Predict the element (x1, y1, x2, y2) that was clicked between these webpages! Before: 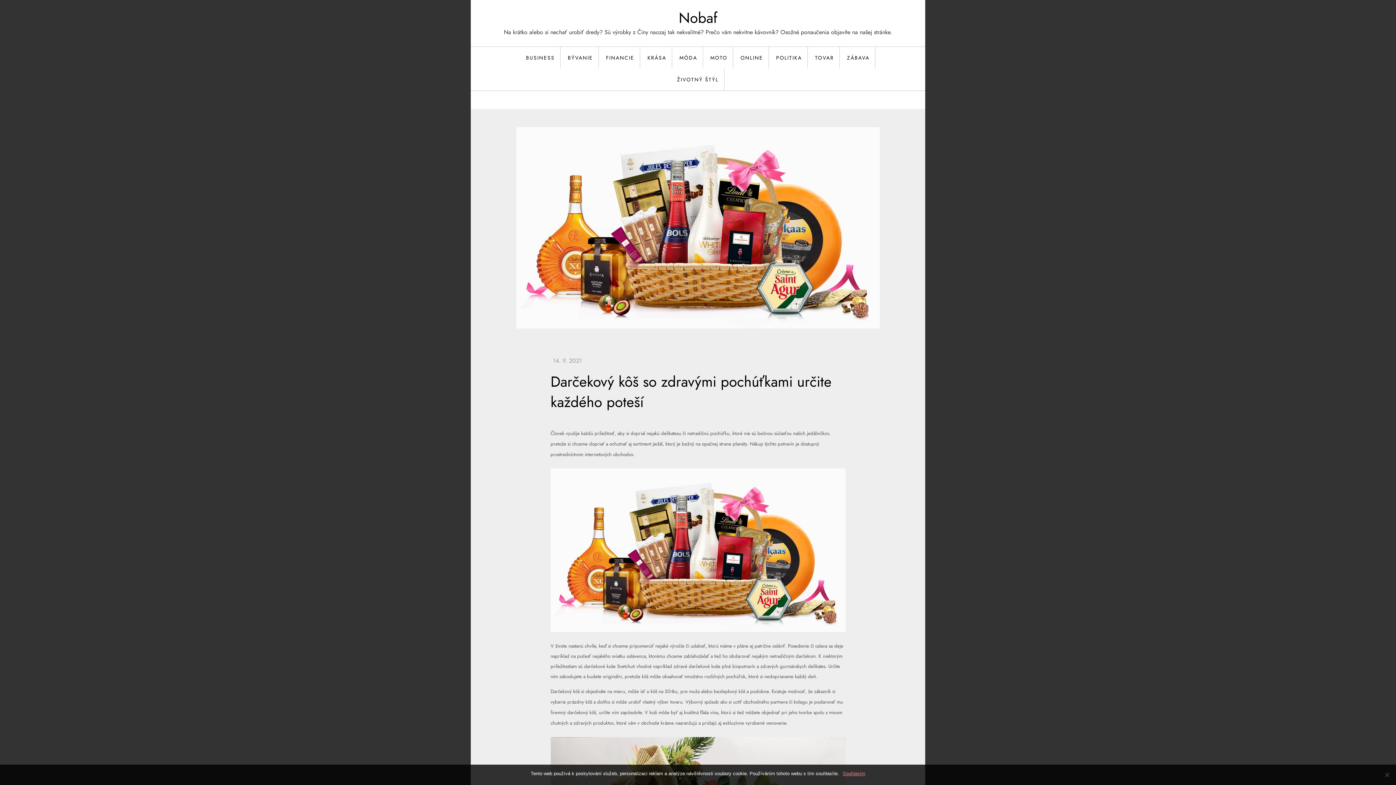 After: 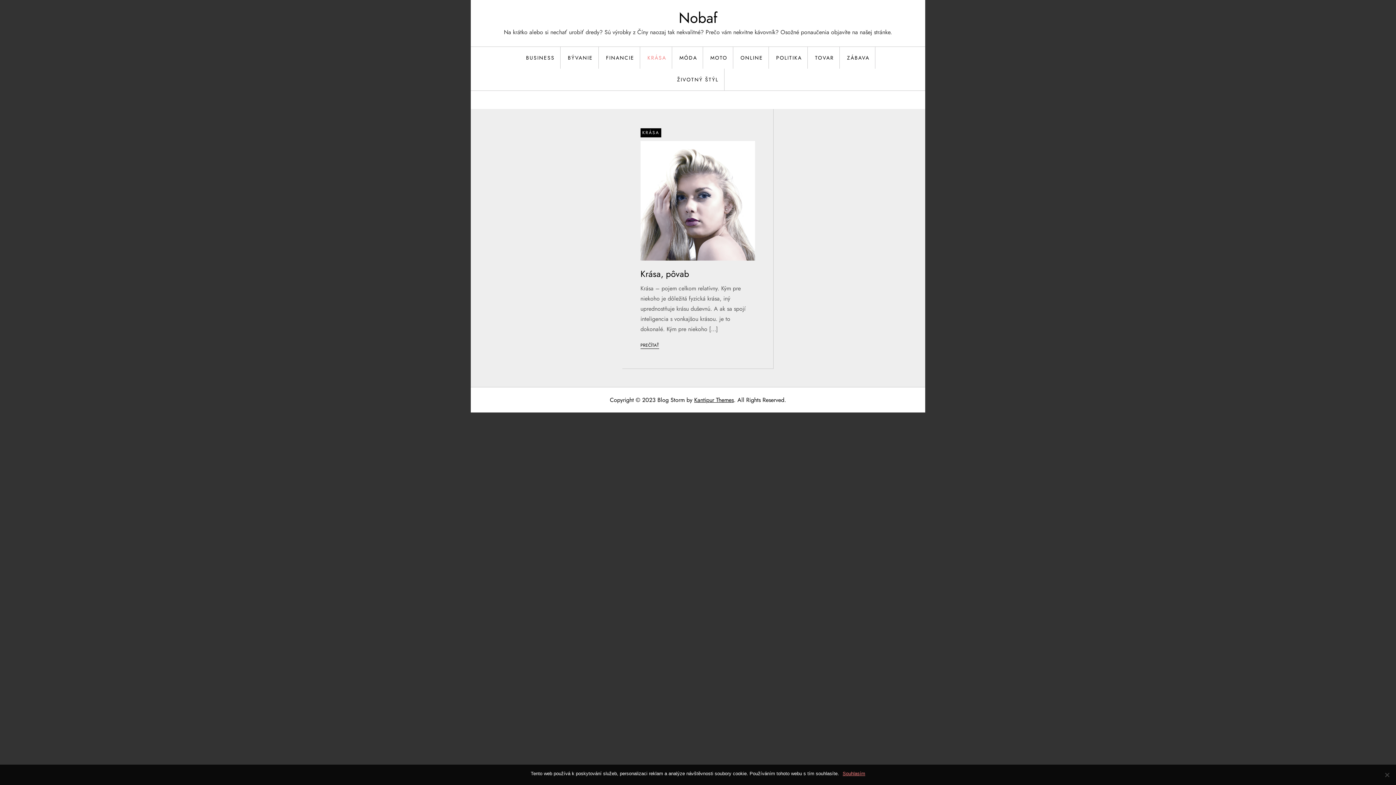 Action: label: KRÁSA bbox: (642, 46, 672, 68)